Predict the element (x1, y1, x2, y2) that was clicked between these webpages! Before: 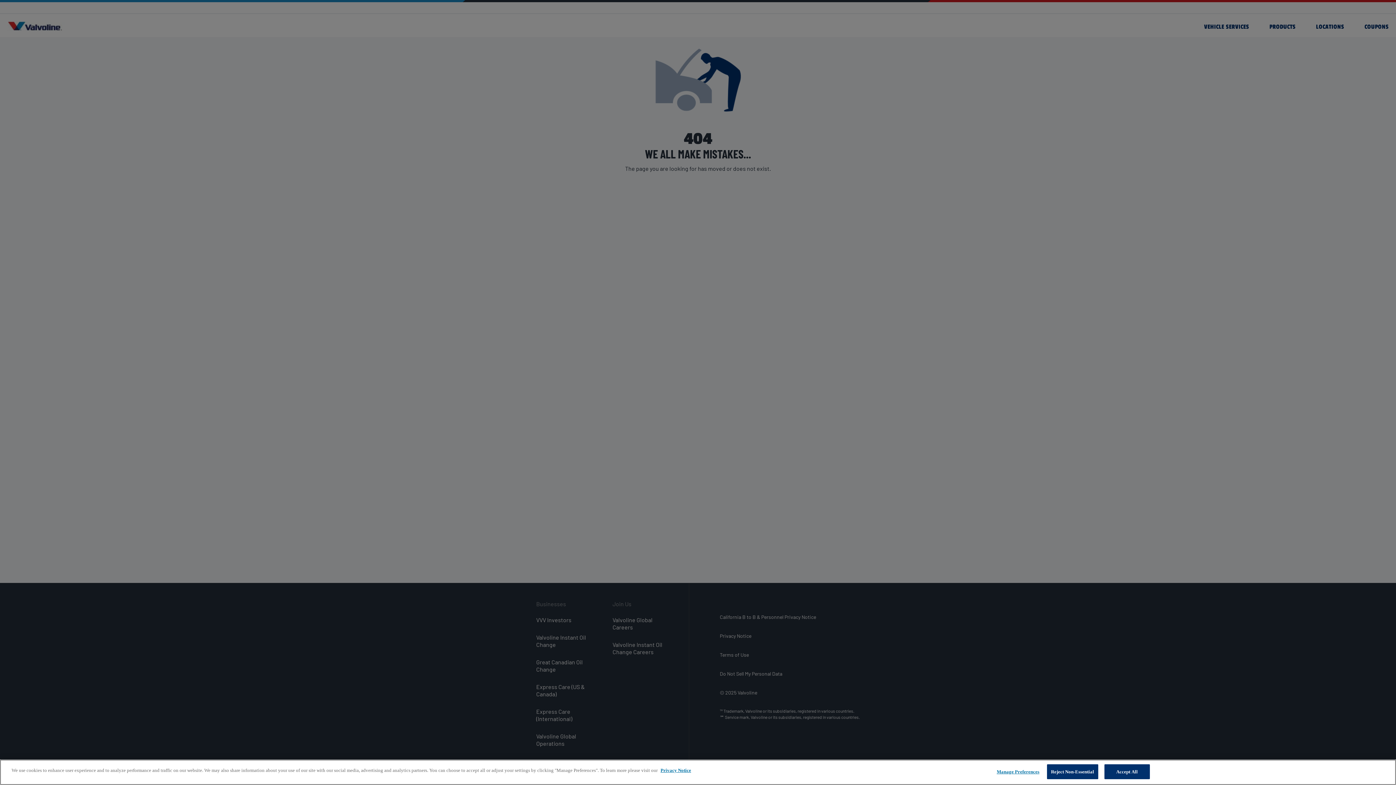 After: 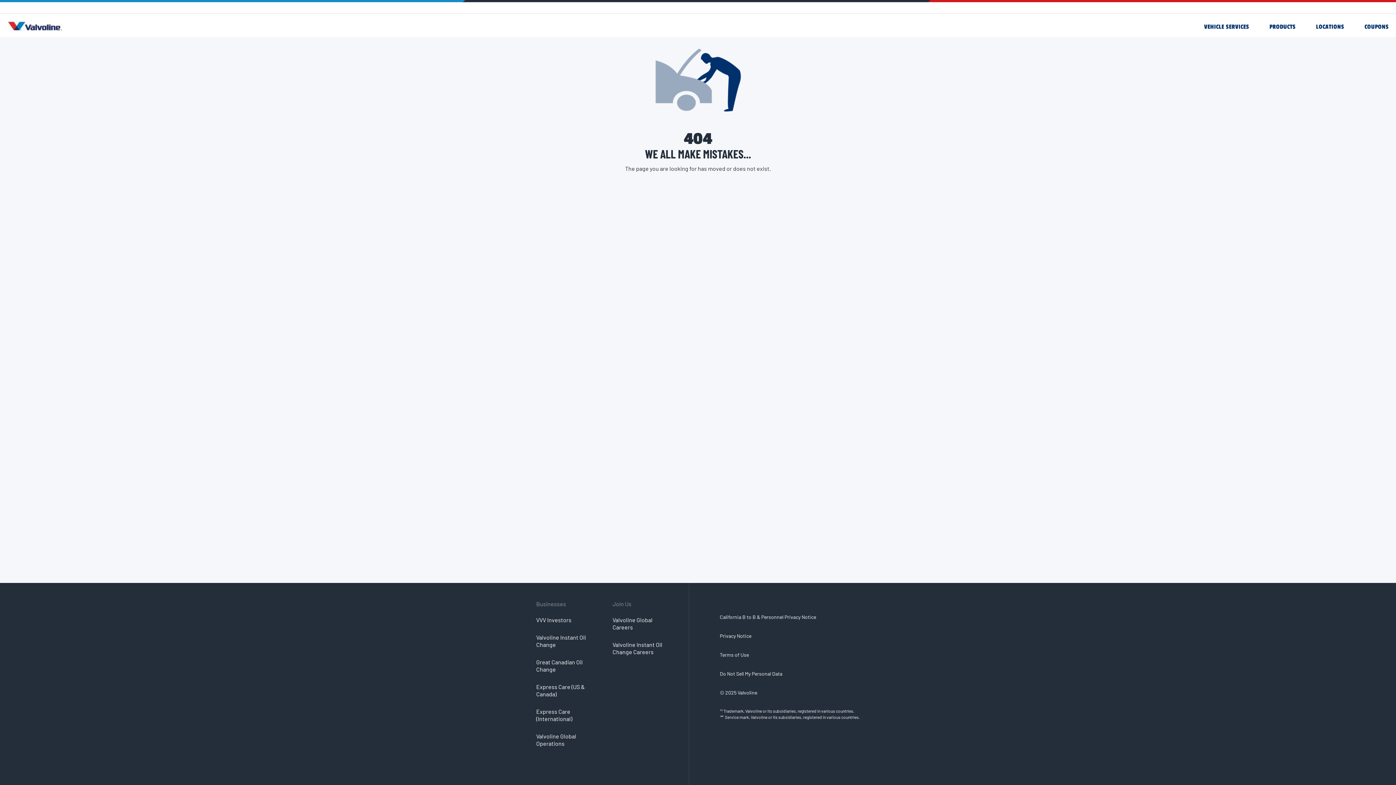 Action: label: Accept All bbox: (1104, 764, 1150, 779)